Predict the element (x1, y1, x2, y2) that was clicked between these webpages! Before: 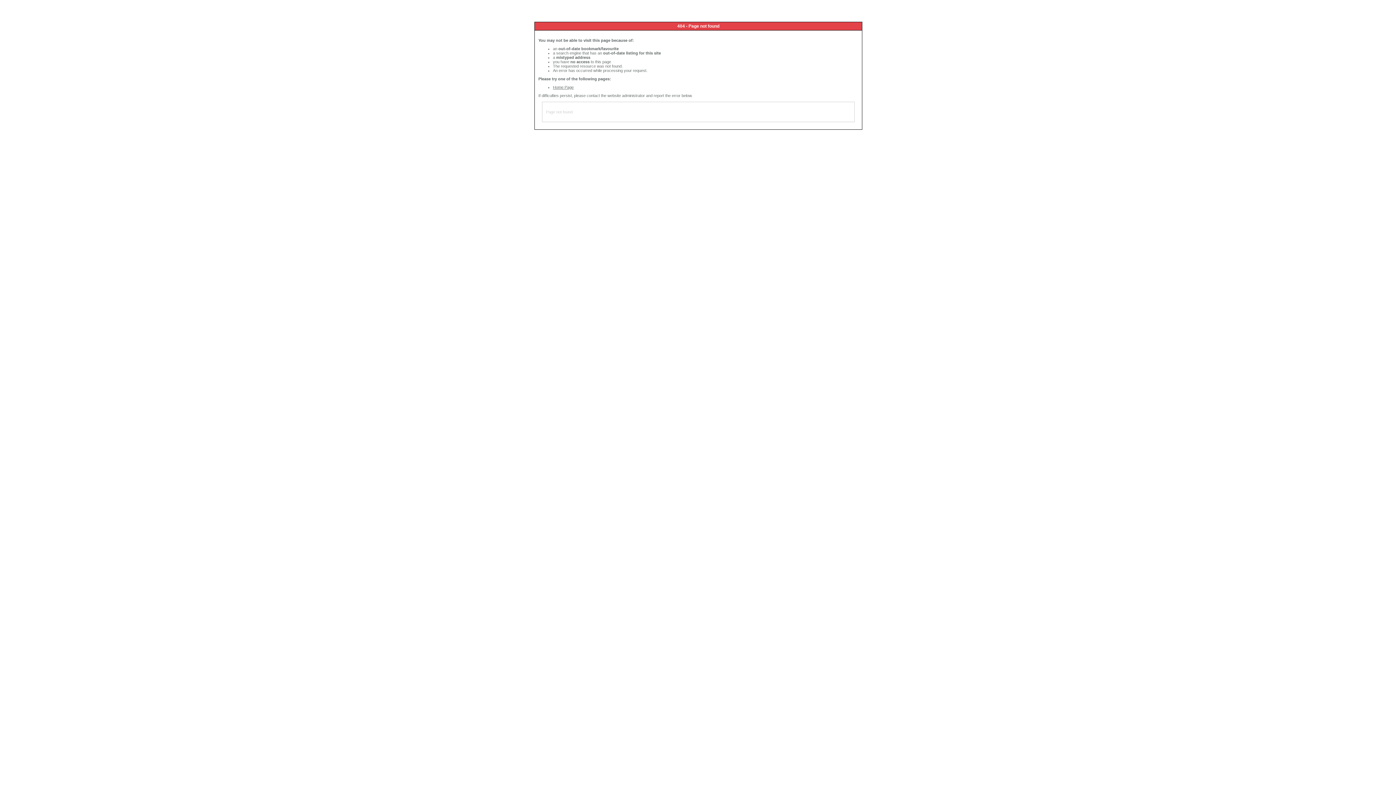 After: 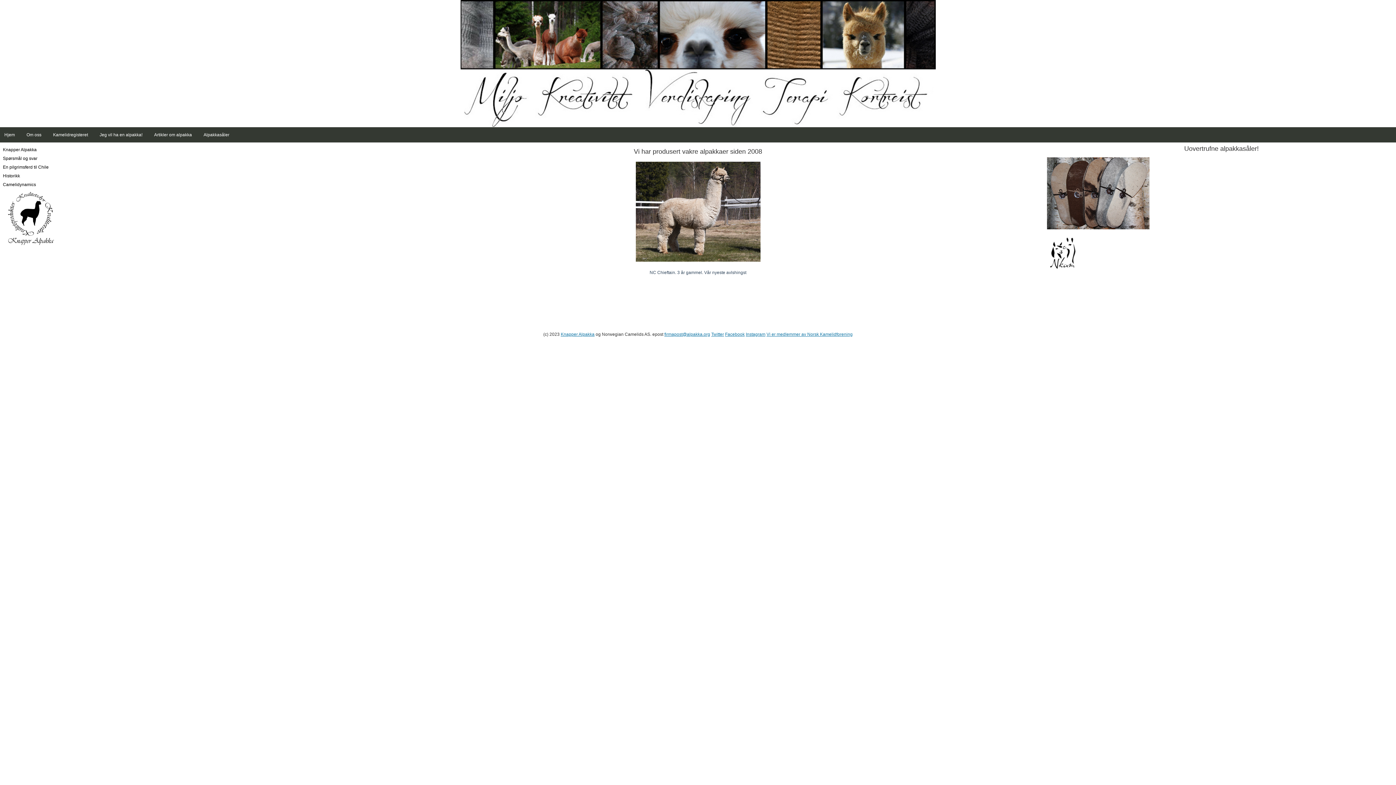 Action: bbox: (553, 85, 573, 89) label: Home Page